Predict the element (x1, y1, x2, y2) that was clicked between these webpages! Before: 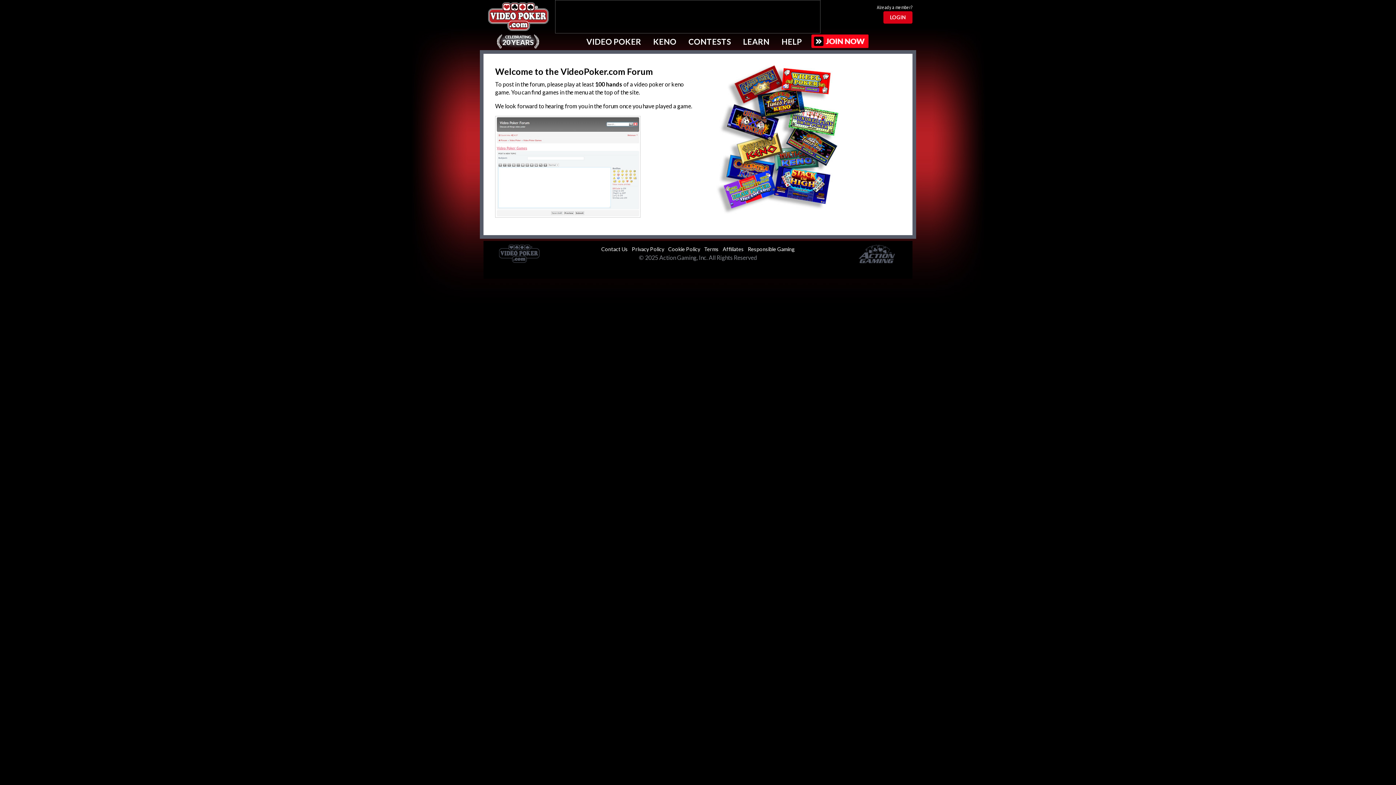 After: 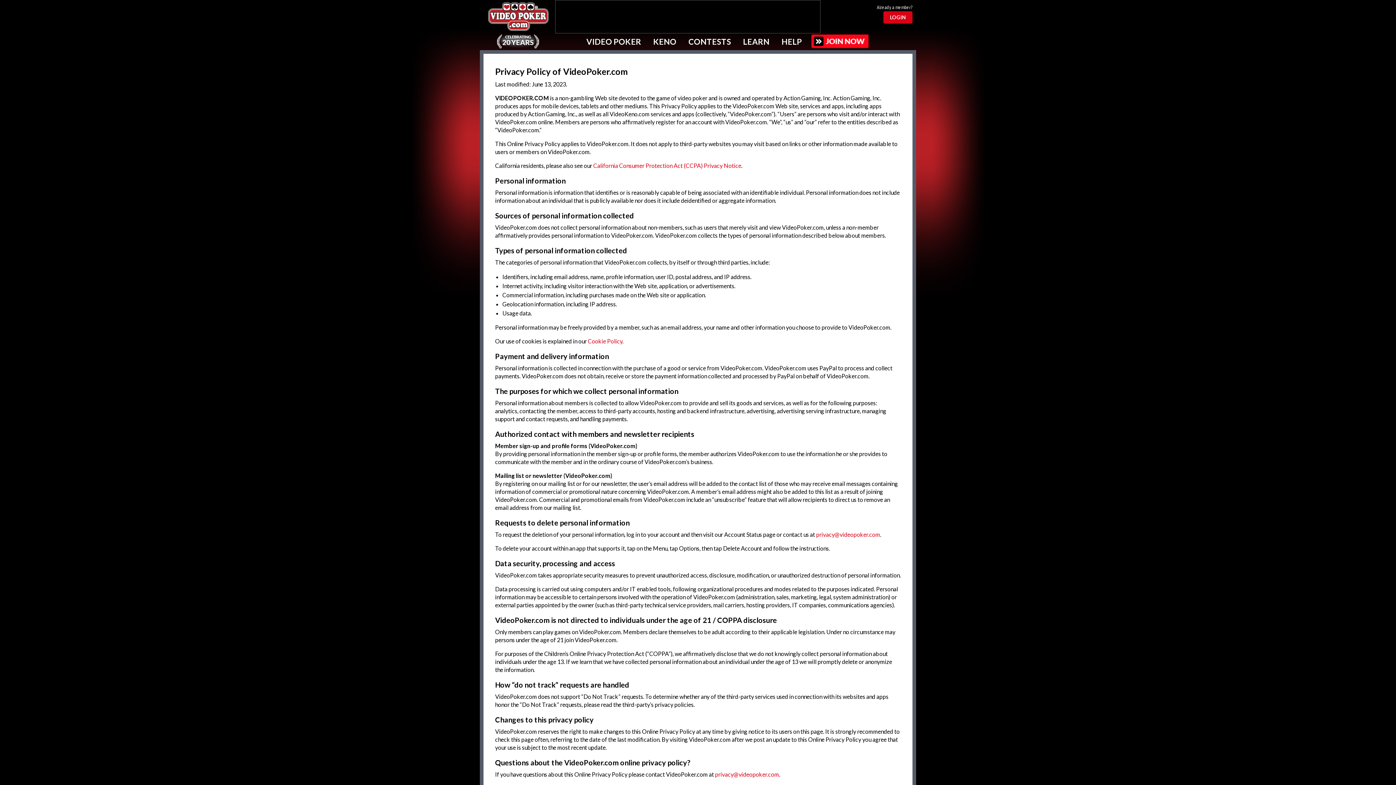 Action: bbox: (630, 246, 665, 252) label: Privacy Policy